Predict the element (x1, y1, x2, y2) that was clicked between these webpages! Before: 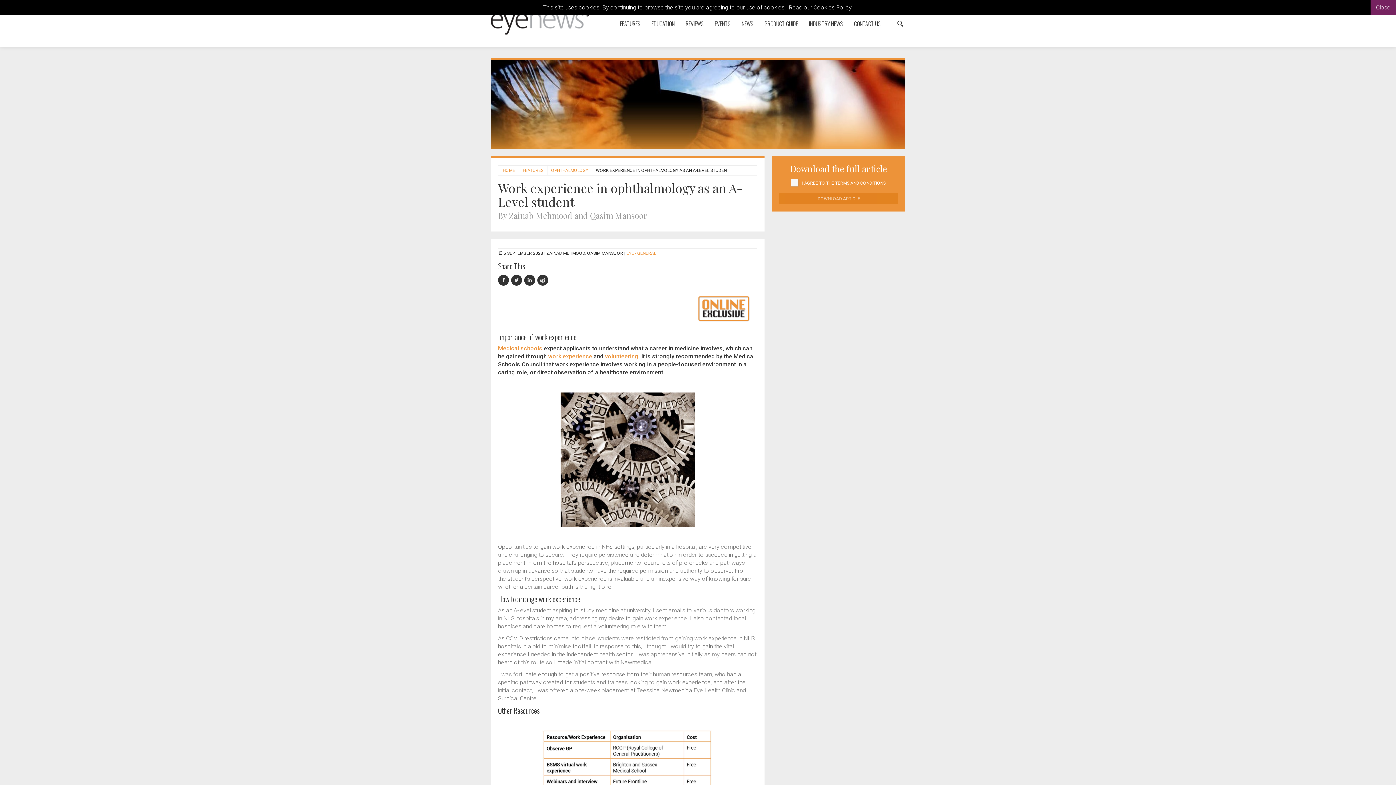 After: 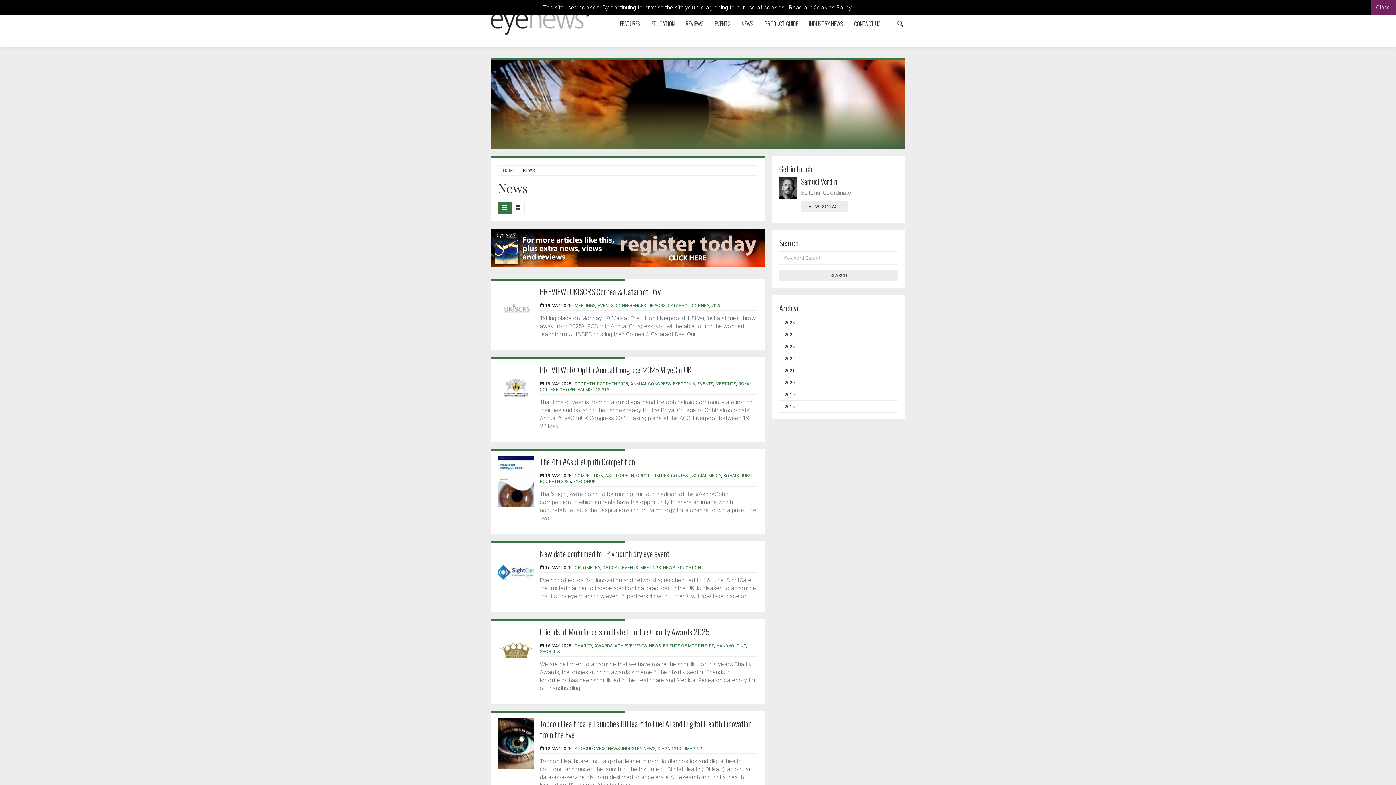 Action: label: NEWS bbox: (736, 0, 759, 47)